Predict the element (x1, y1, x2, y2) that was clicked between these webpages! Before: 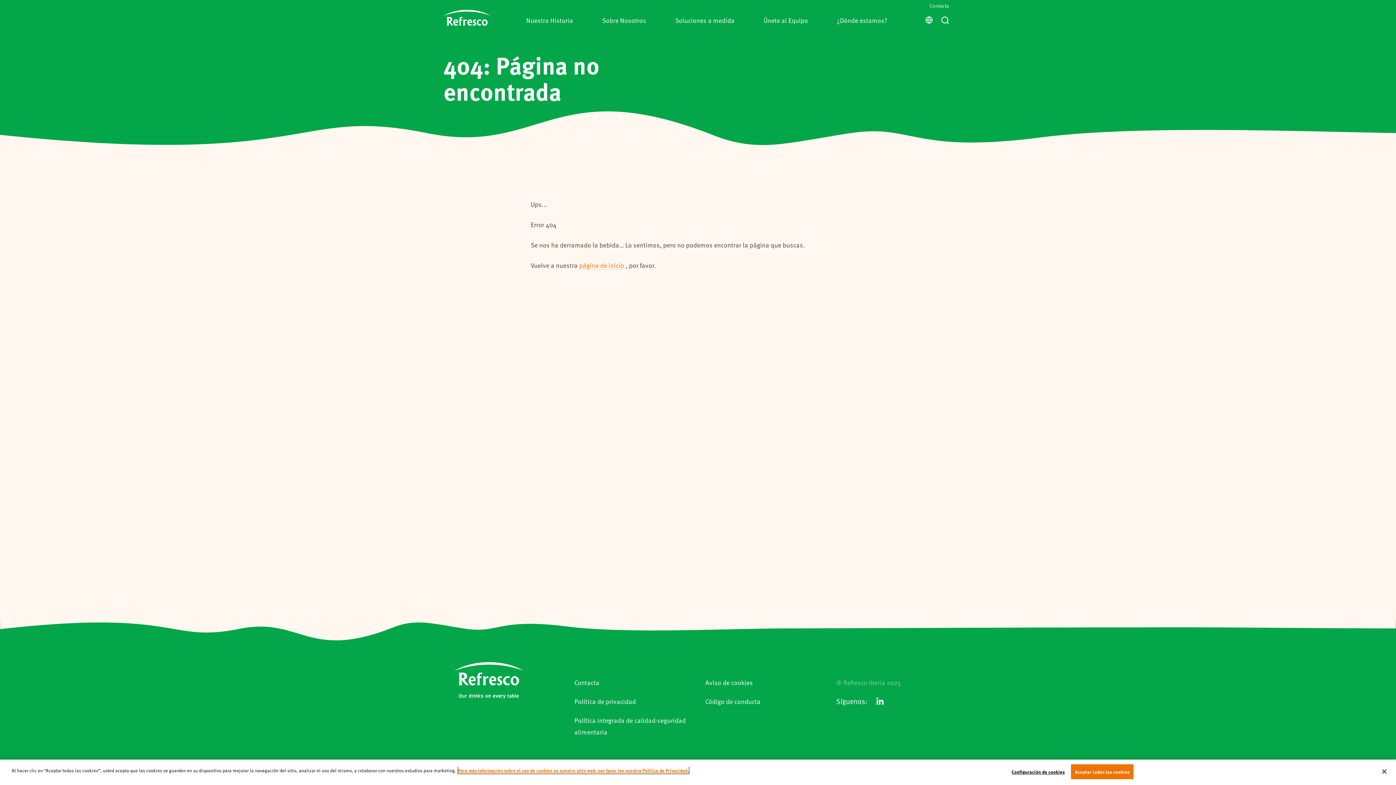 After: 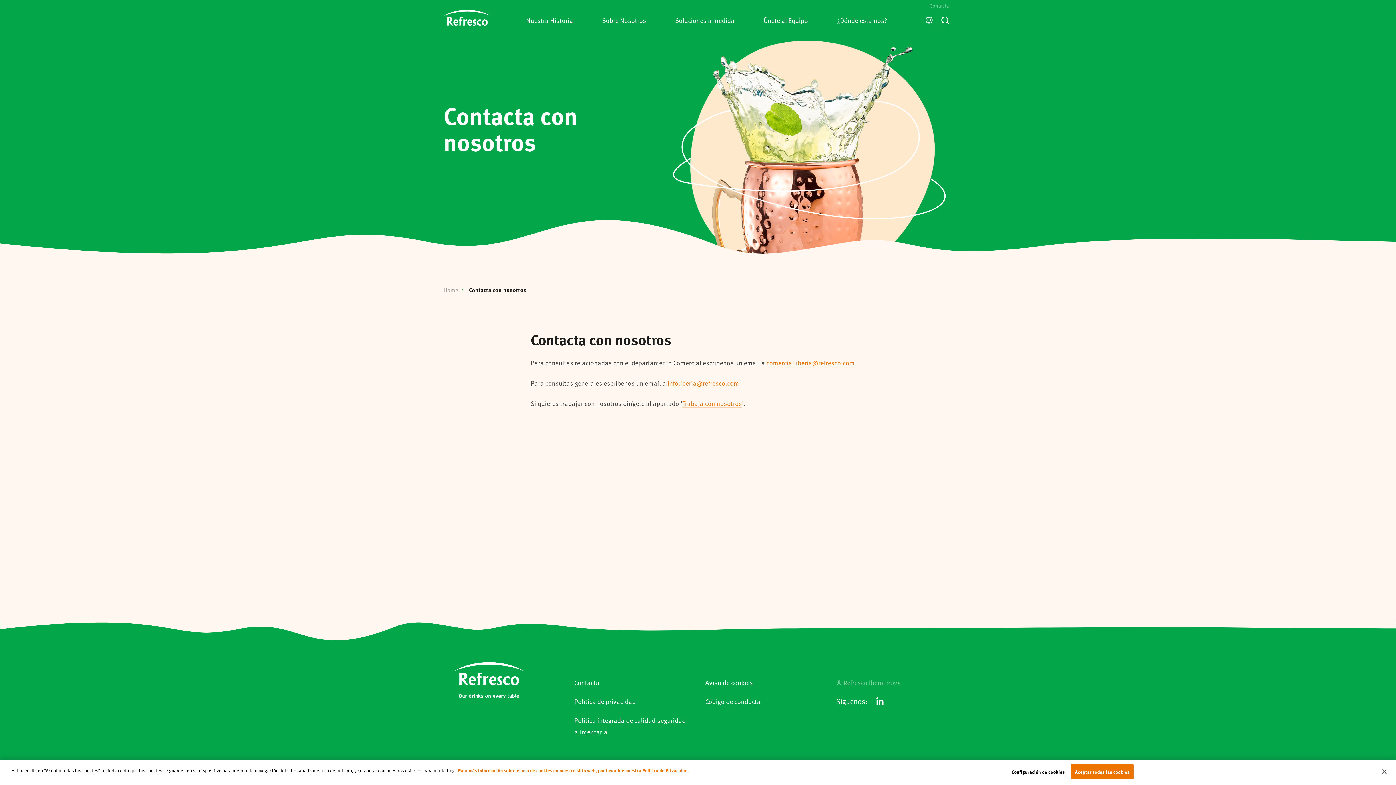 Action: bbox: (924, 0, 952, 11) label: Contacta